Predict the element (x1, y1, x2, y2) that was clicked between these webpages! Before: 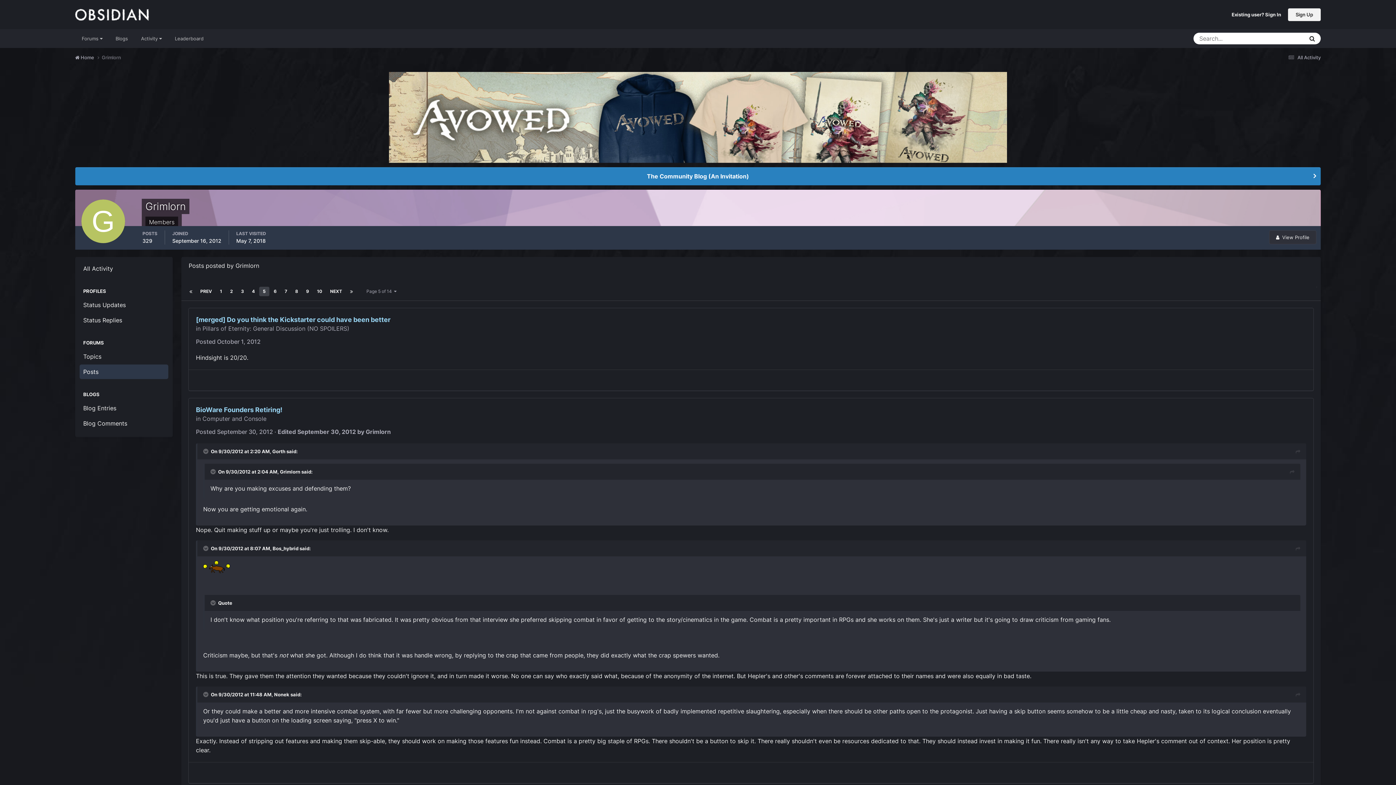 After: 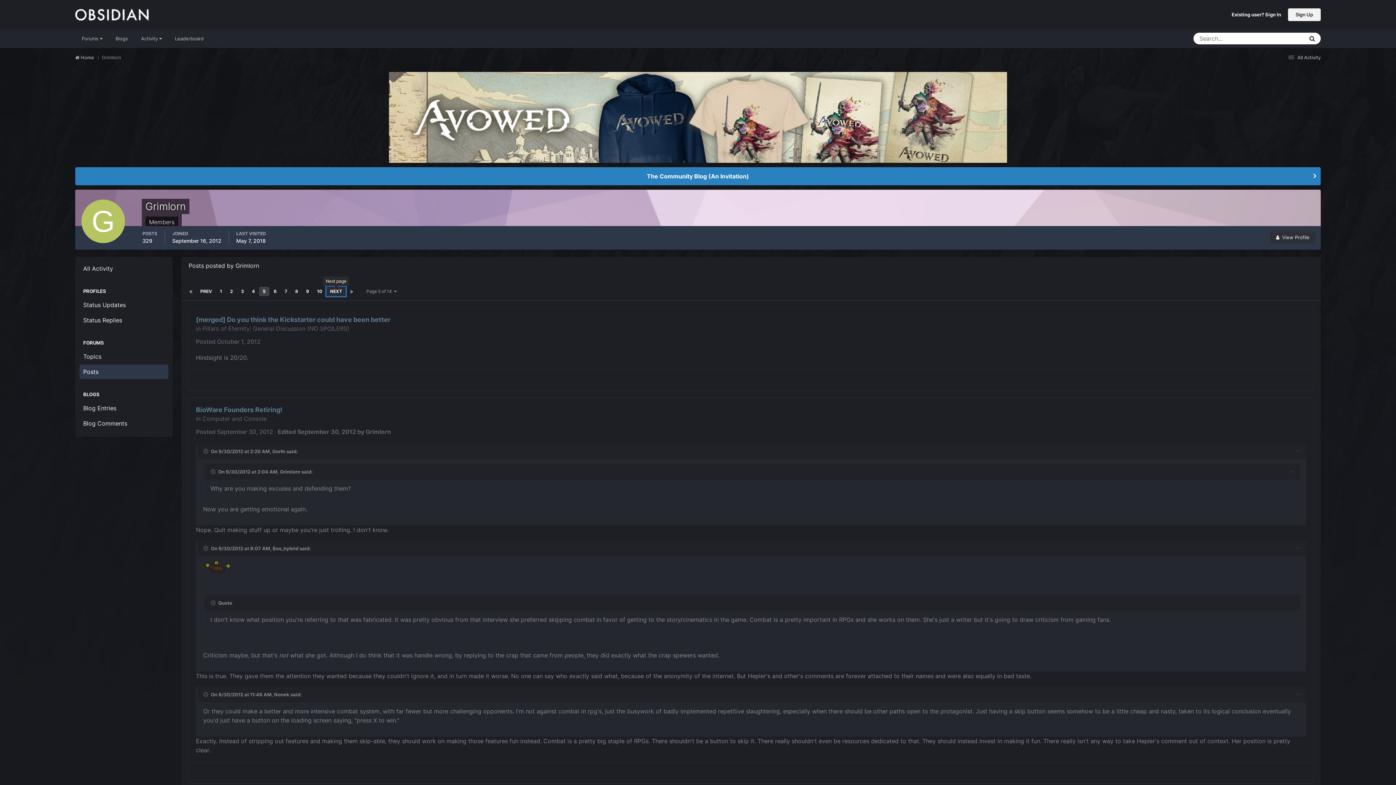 Action: bbox: (326, 286, 345, 296) label: NEXT